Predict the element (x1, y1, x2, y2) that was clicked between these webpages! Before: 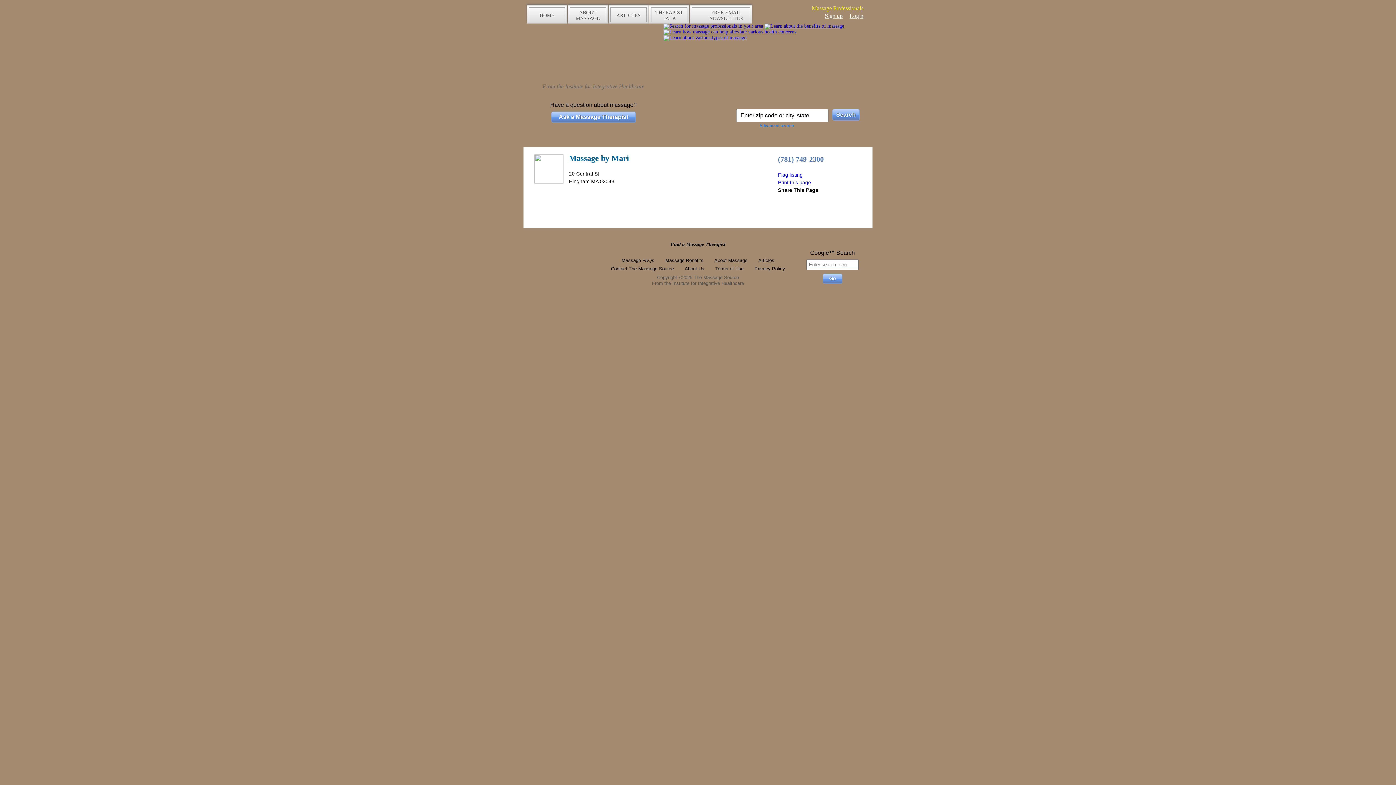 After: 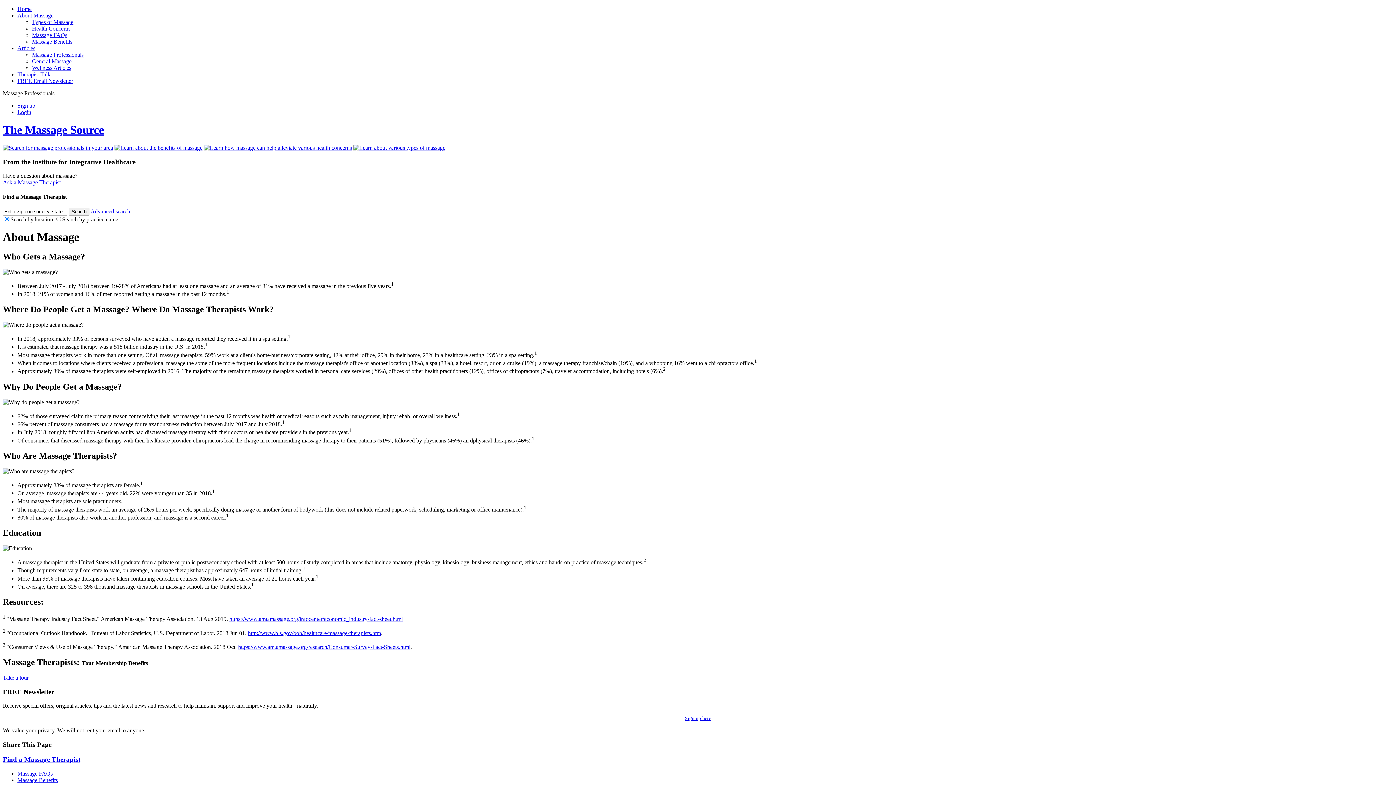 Action: label: About Massage bbox: (714, 257, 747, 263)